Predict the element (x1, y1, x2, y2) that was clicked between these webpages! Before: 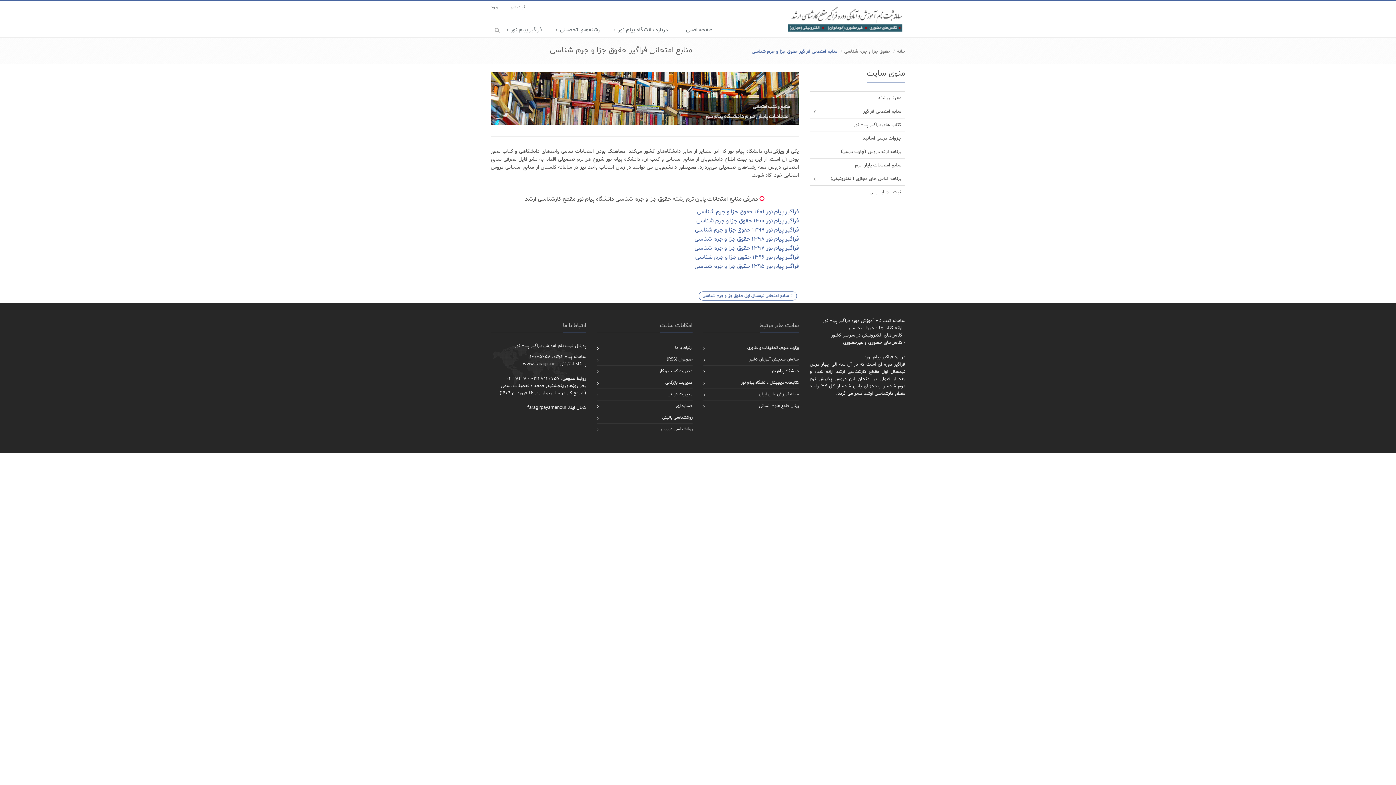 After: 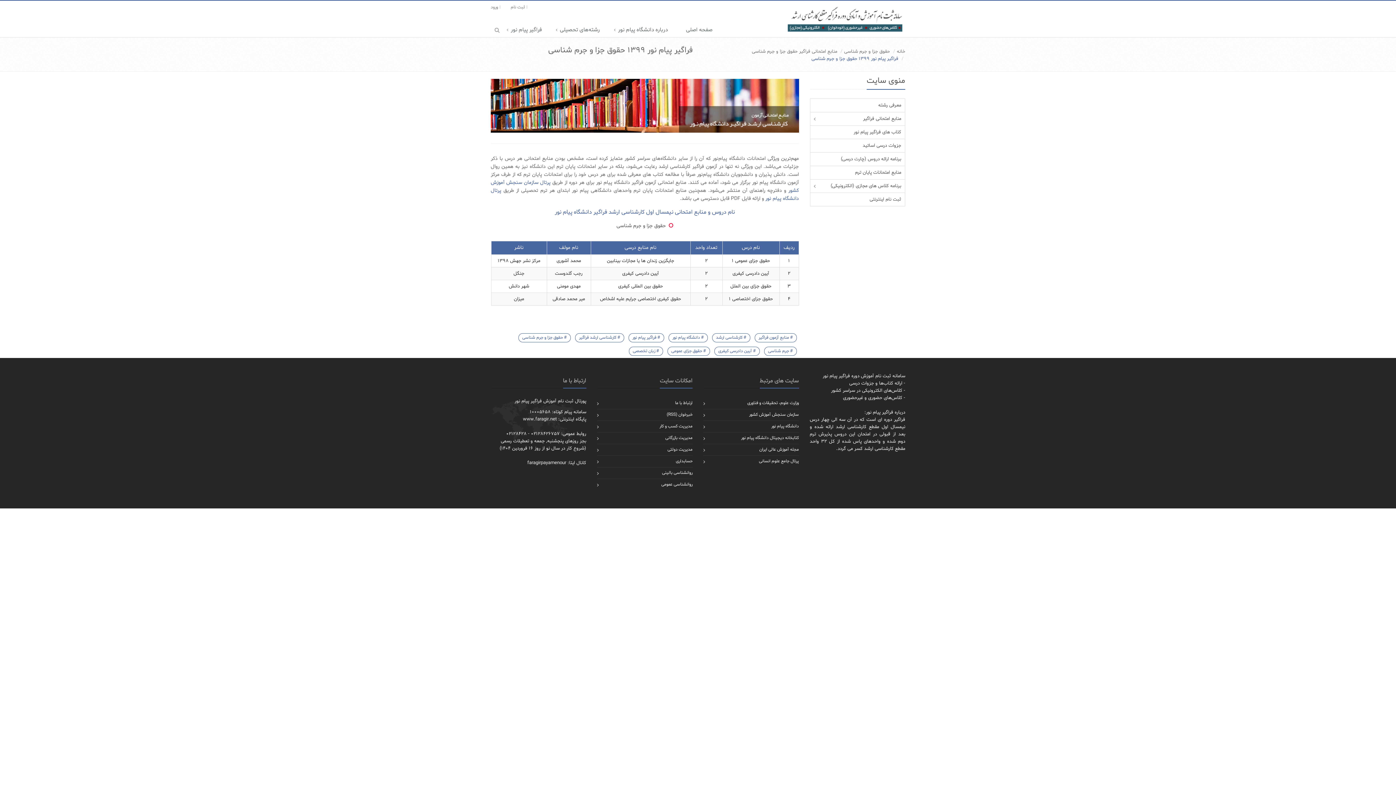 Action: label: فراگیر پیام نور 1399 حقوق جزا و جرم شناسی bbox: (695, 226, 799, 234)